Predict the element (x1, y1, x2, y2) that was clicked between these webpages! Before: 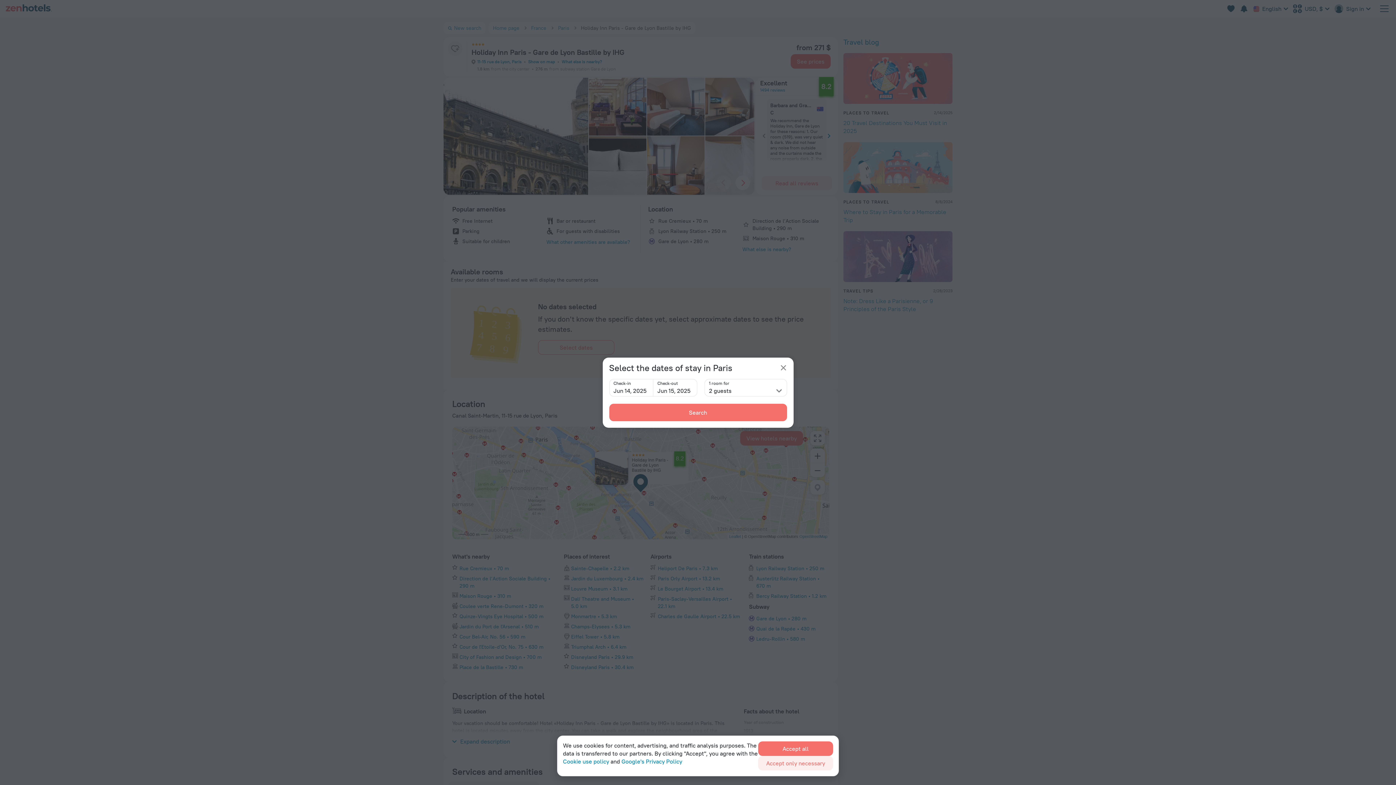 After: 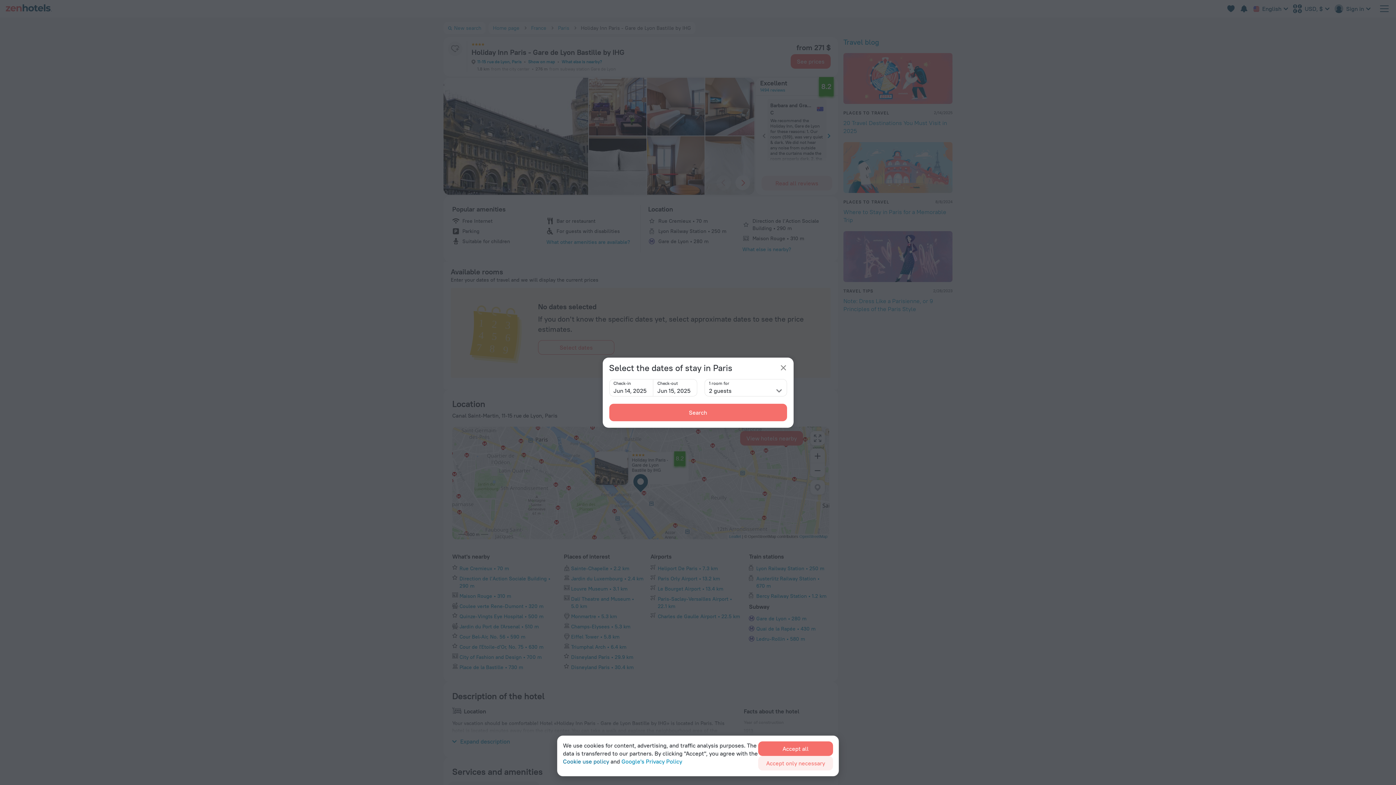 Action: bbox: (563, 757, 609, 765) label: Cookie use policy